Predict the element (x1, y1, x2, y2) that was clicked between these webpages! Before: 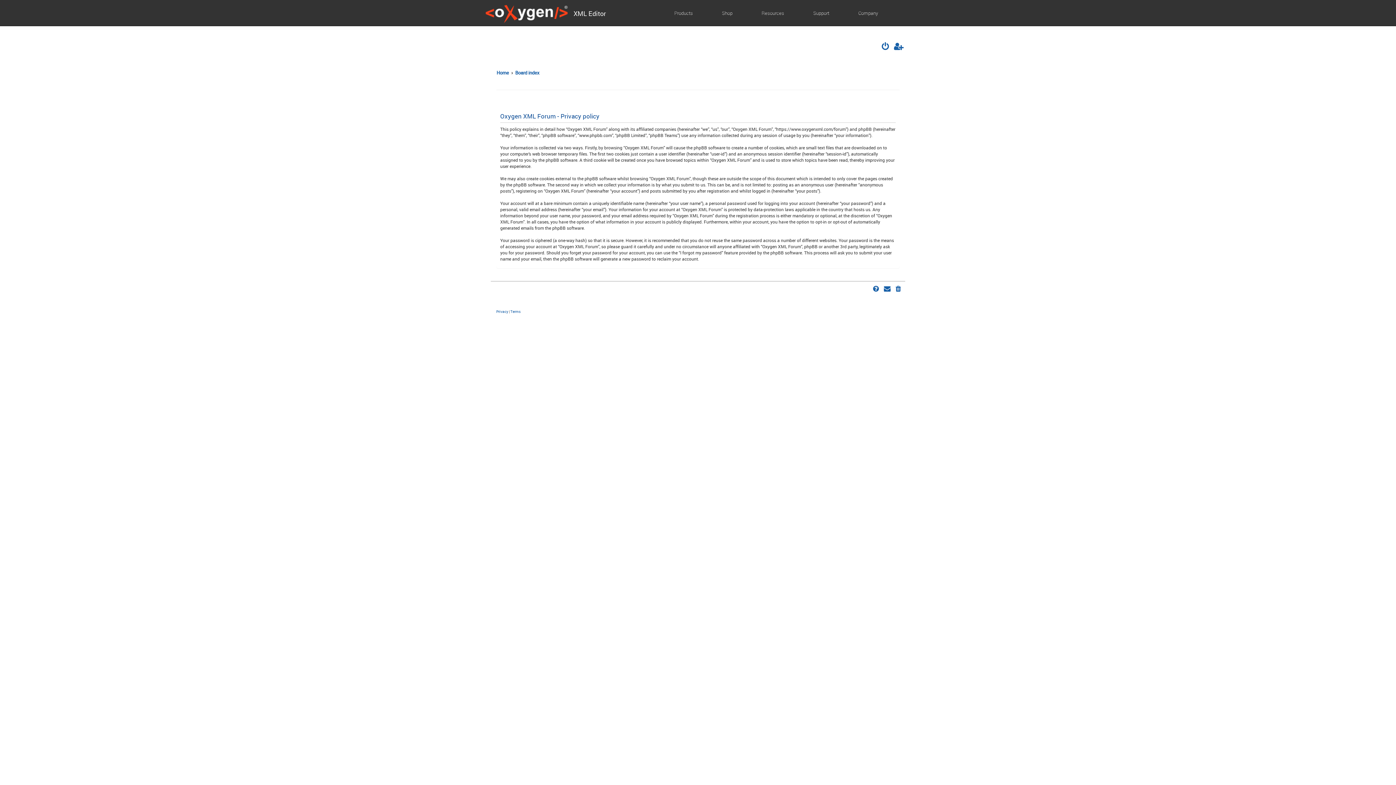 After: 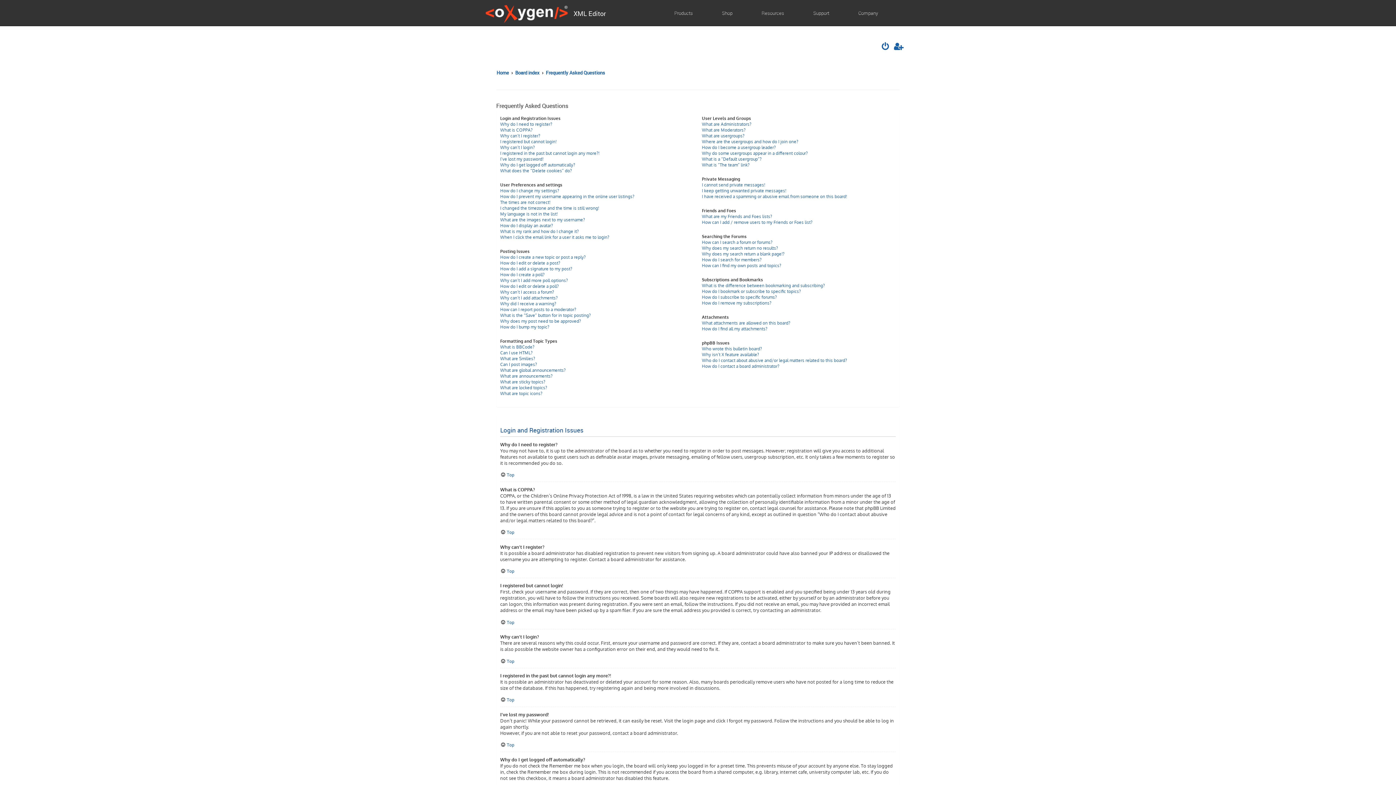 Action: bbox: (872, 284, 880, 294)